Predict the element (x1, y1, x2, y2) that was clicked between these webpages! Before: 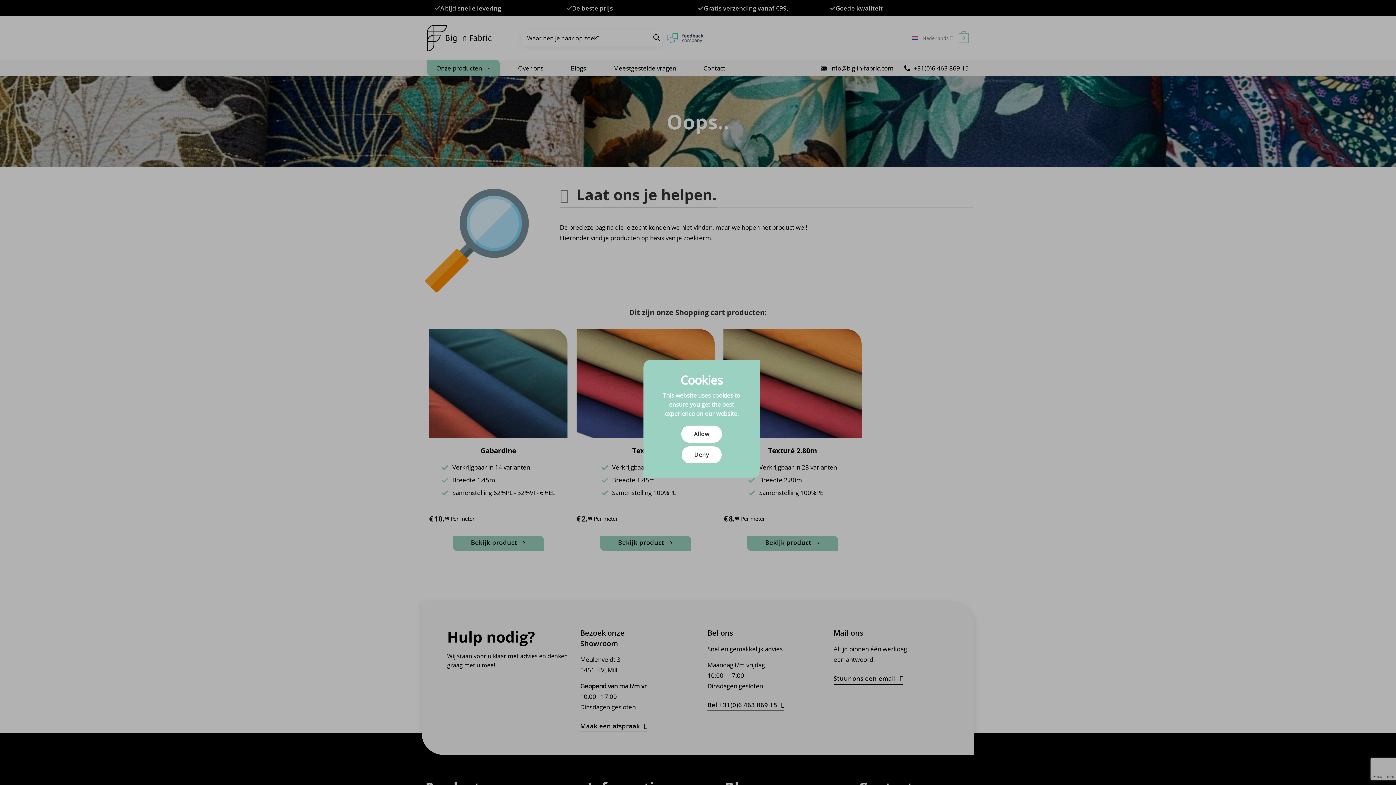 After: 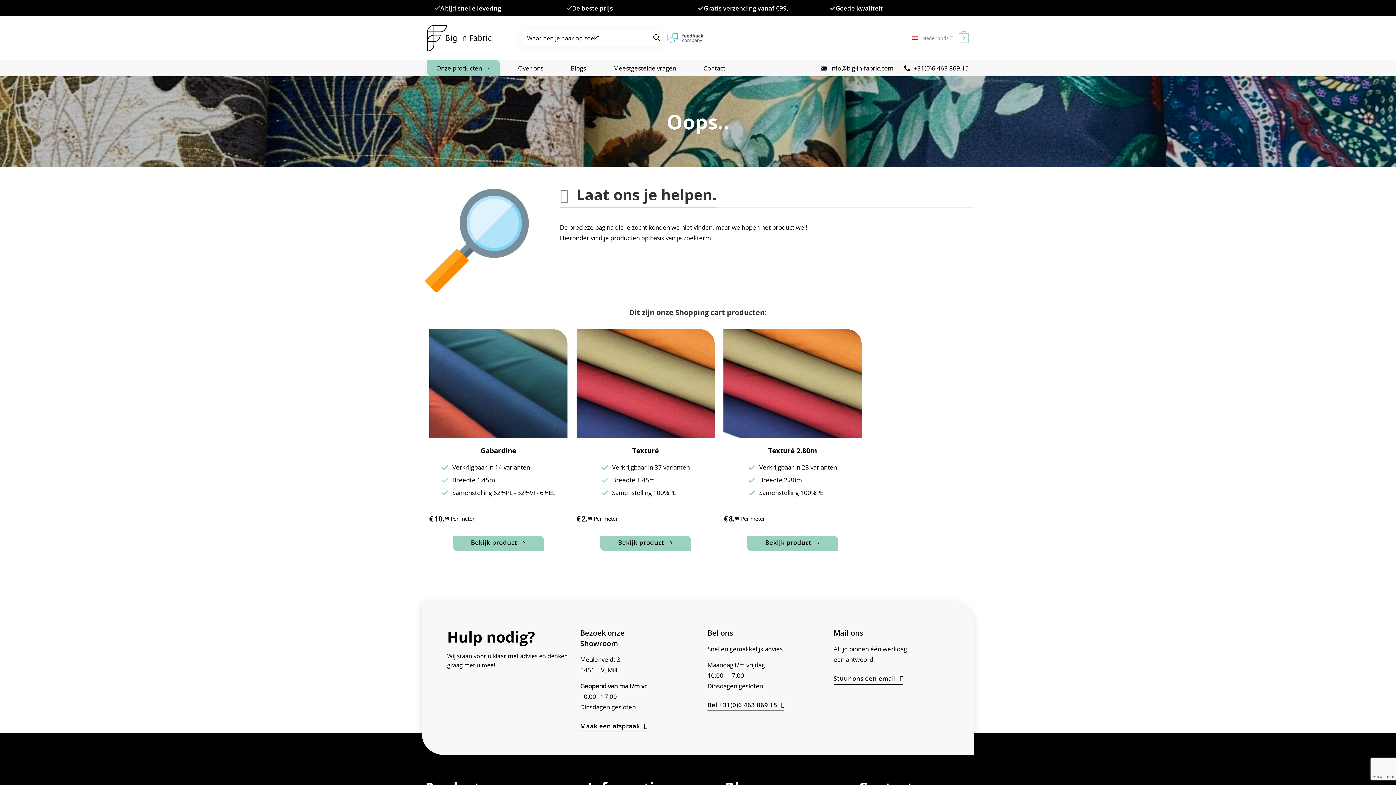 Action: bbox: (681, 425, 722, 442) label: Allow